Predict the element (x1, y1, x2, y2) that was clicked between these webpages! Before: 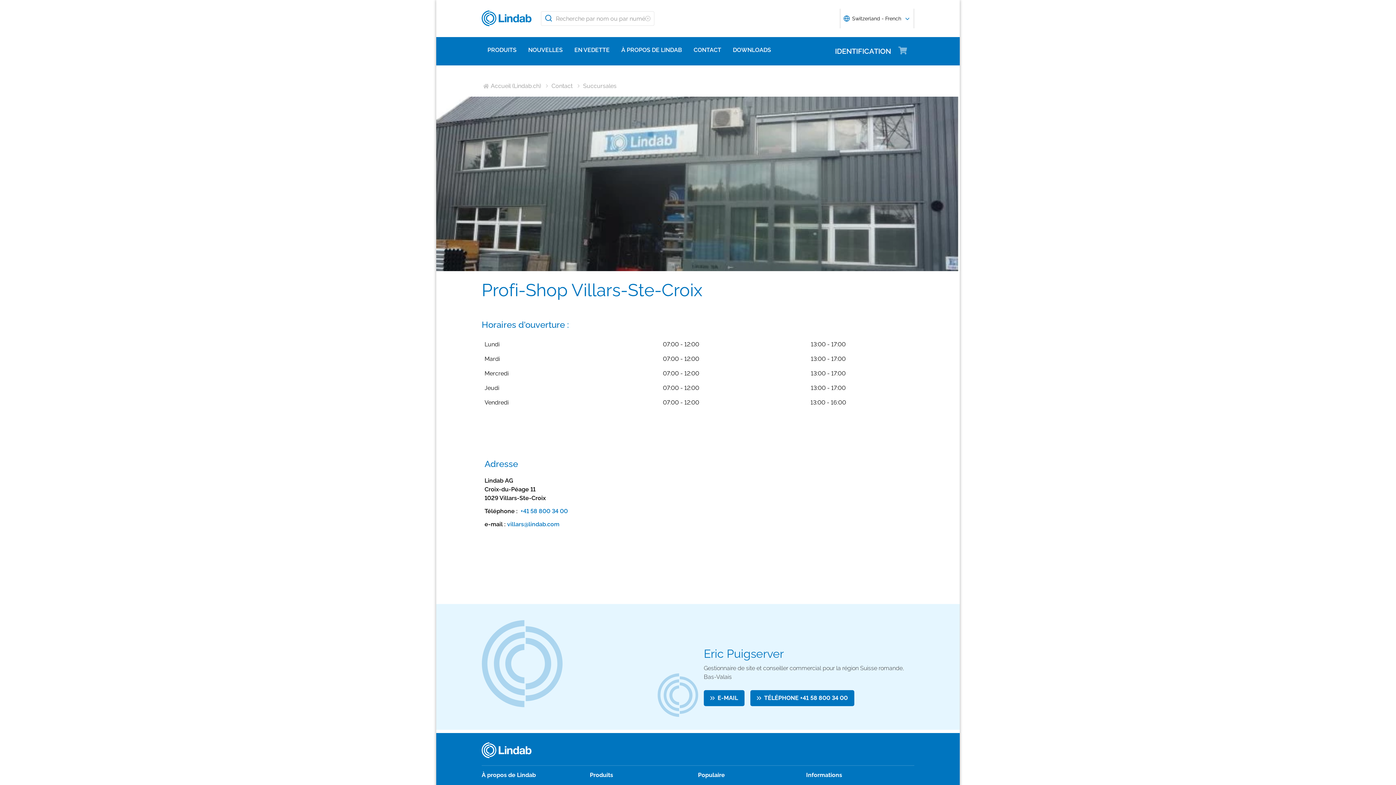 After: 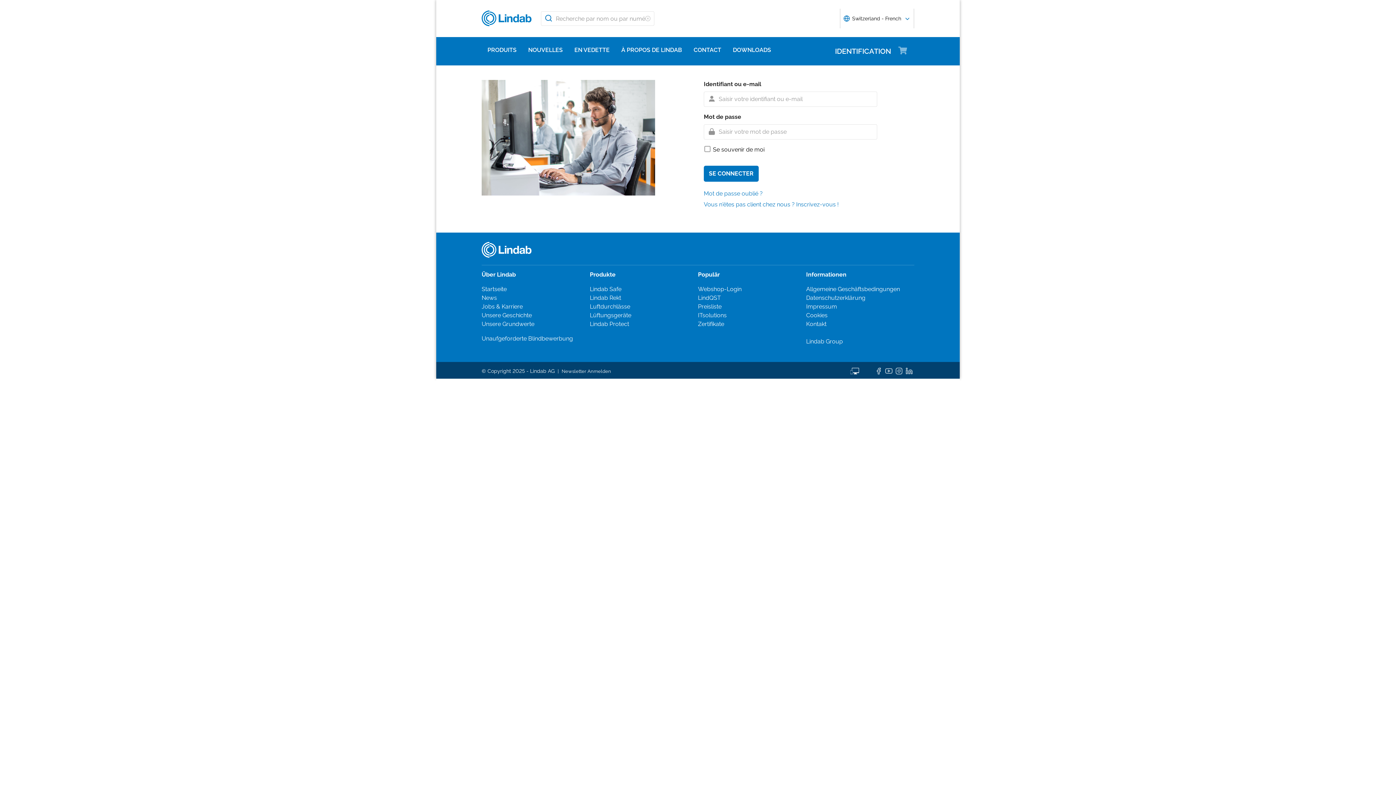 Action: label: Connectez-vous pour voir le panier bbox: (898, 45, 914, 54)